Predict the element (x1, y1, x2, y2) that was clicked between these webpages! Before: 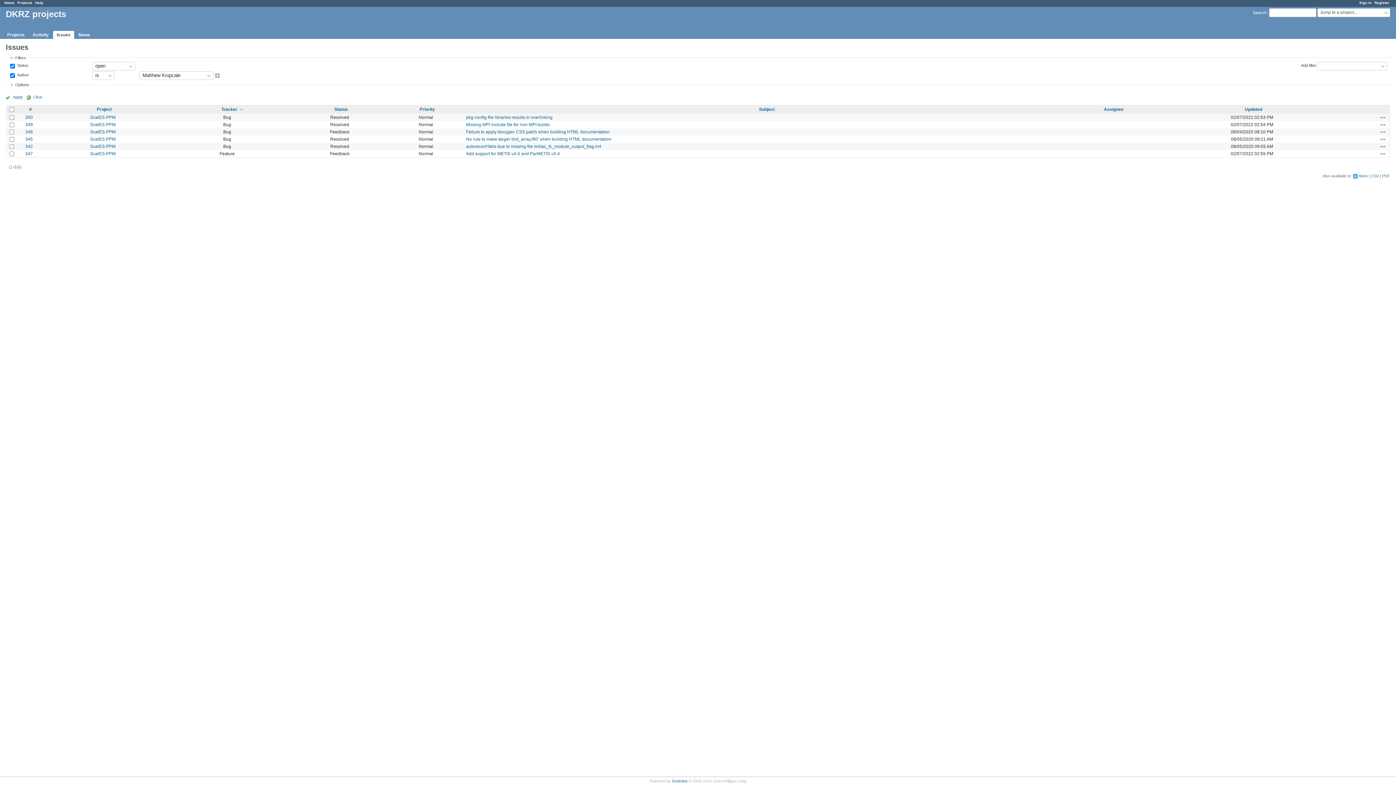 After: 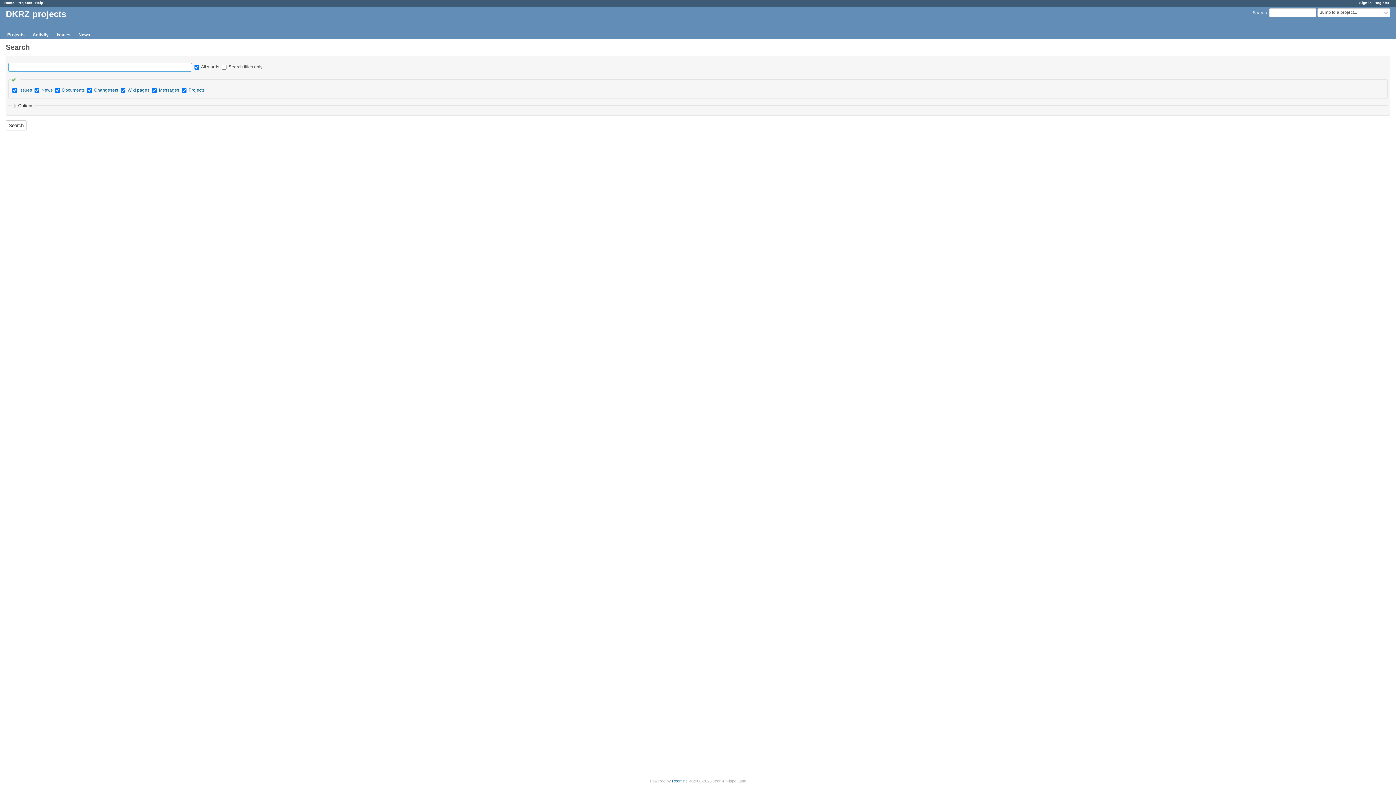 Action: bbox: (1253, 10, 1267, 15) label: Search